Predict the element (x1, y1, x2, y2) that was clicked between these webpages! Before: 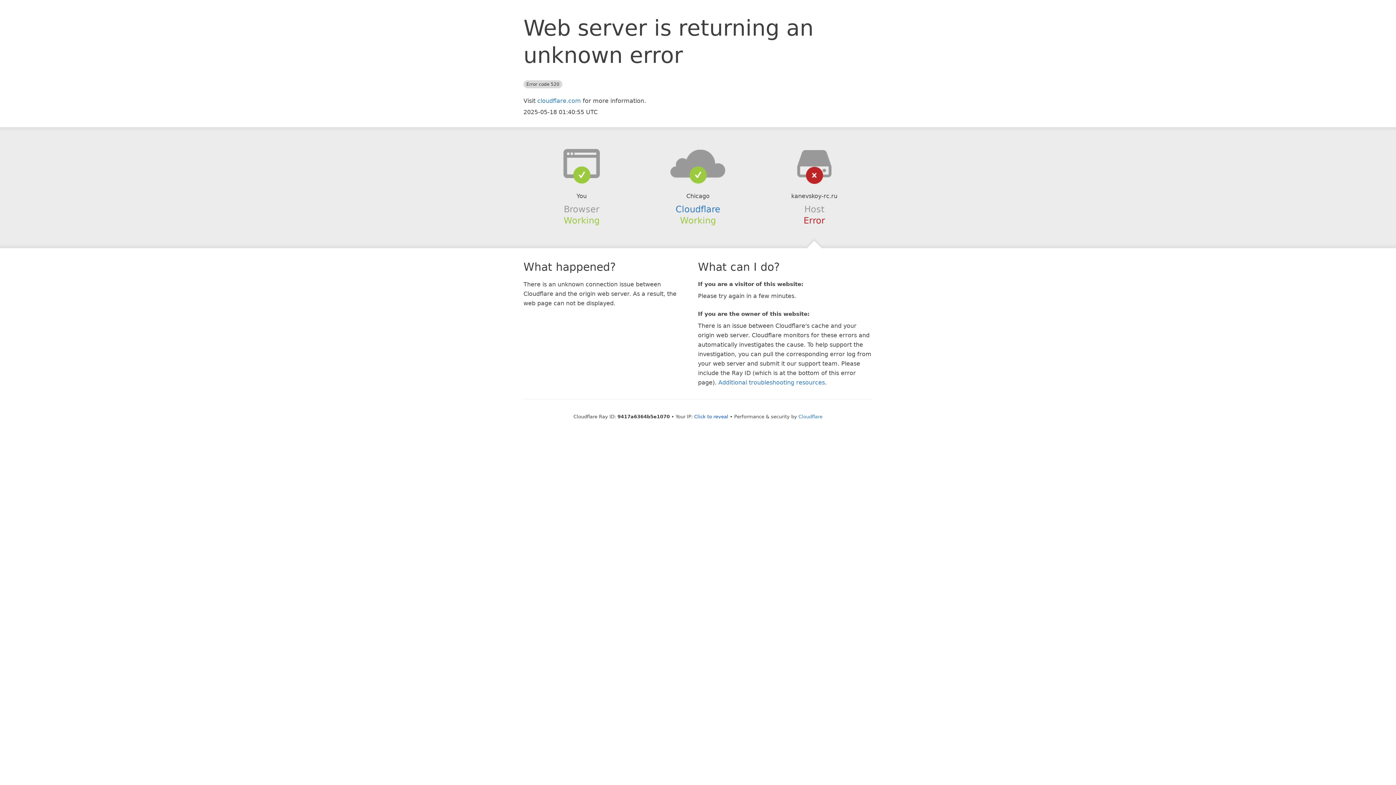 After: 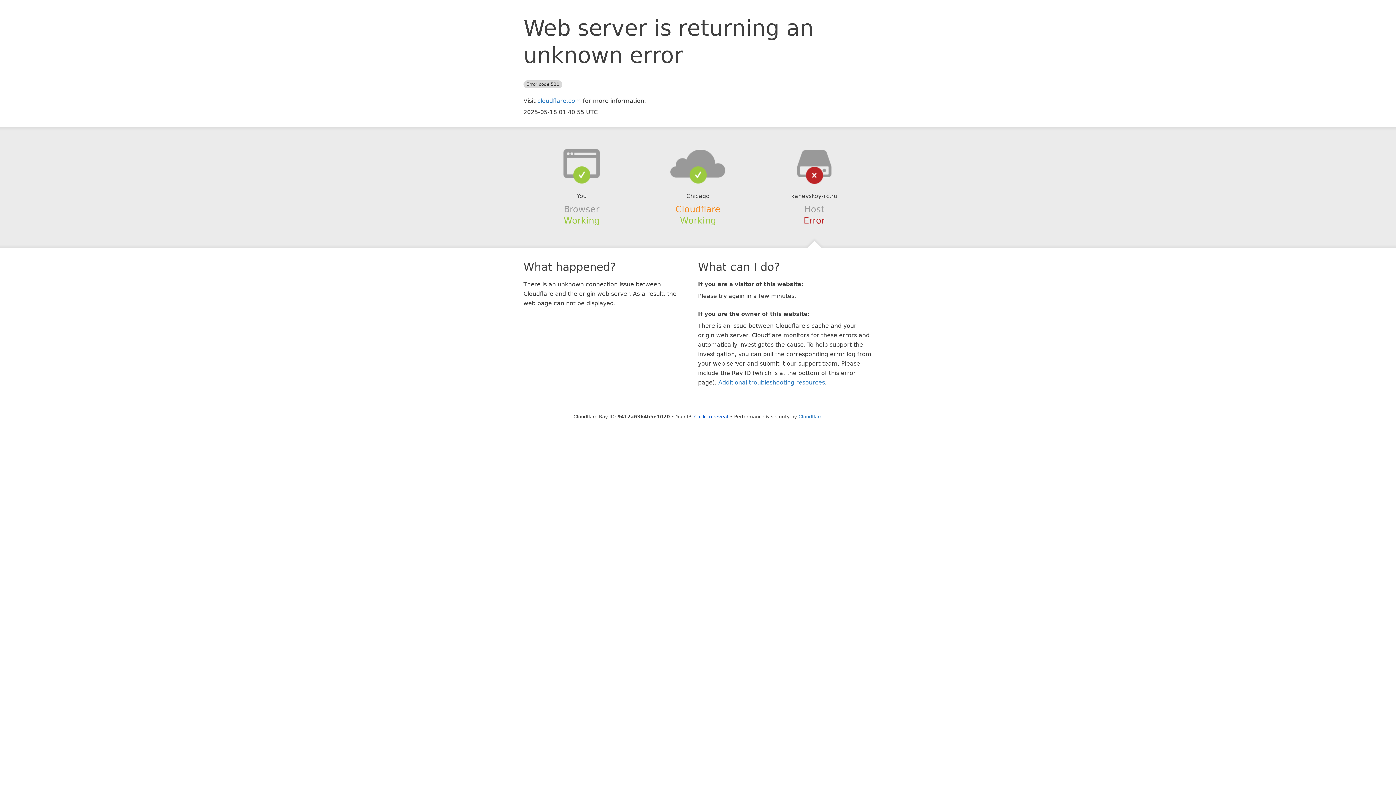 Action: label: Cloudflare bbox: (675, 204, 720, 214)